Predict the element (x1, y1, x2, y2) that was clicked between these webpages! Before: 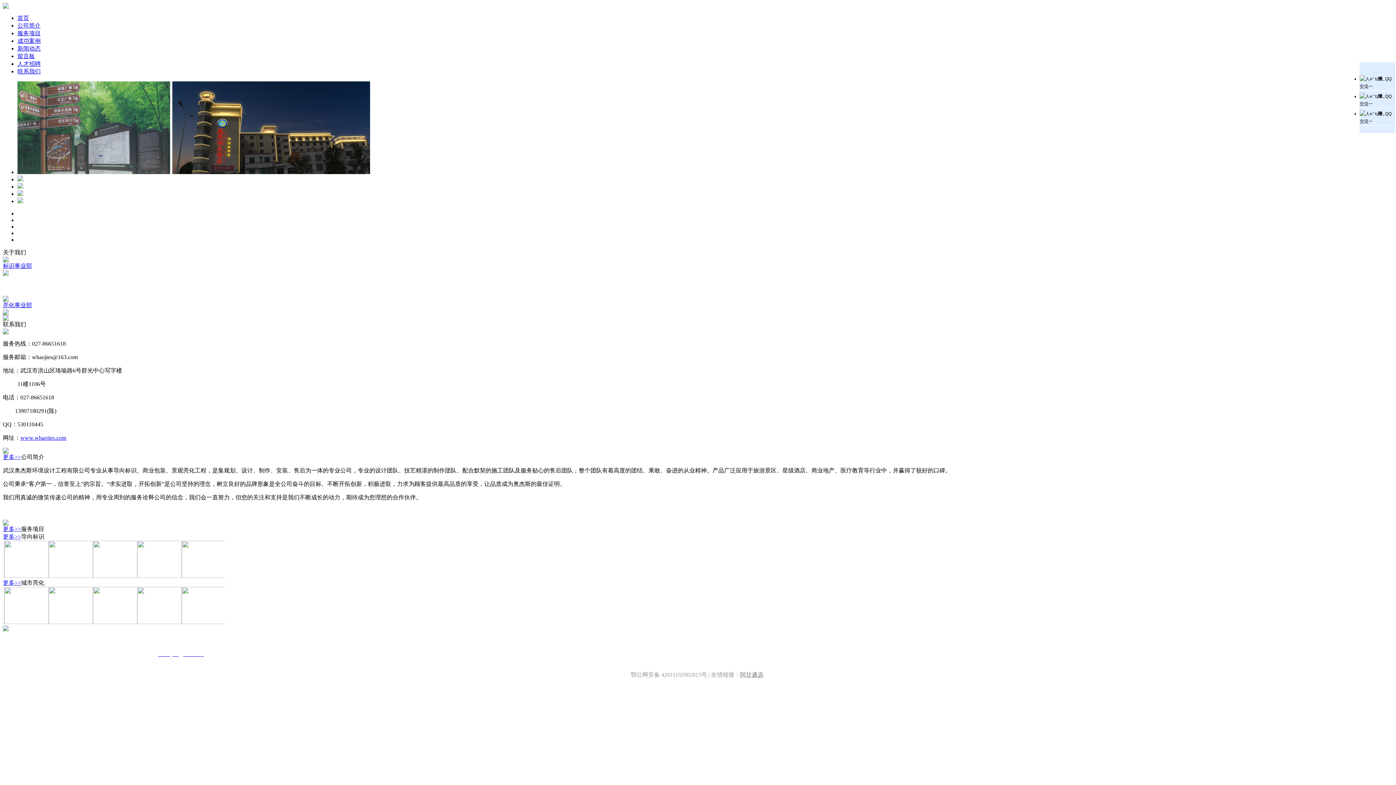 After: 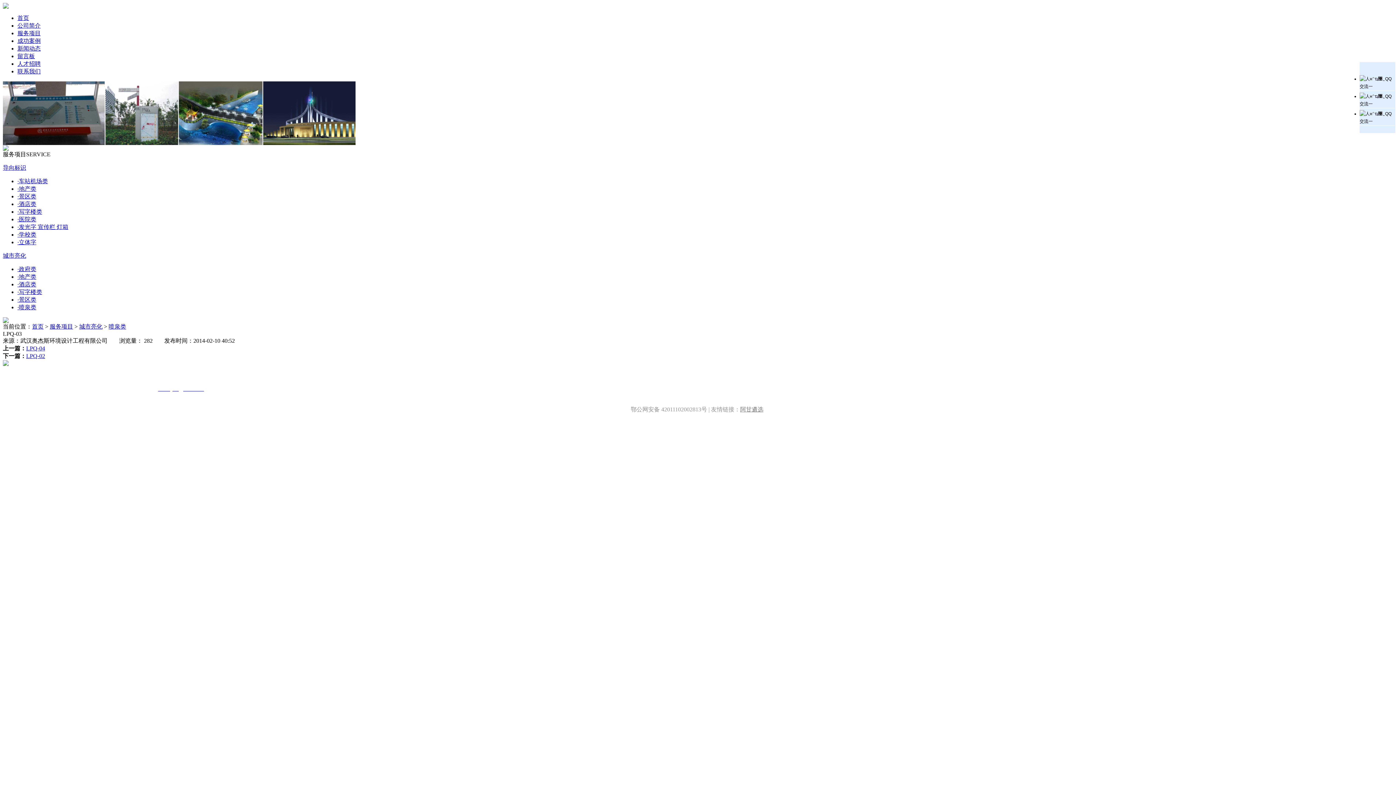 Action: bbox: (180, 619, 225, 625)